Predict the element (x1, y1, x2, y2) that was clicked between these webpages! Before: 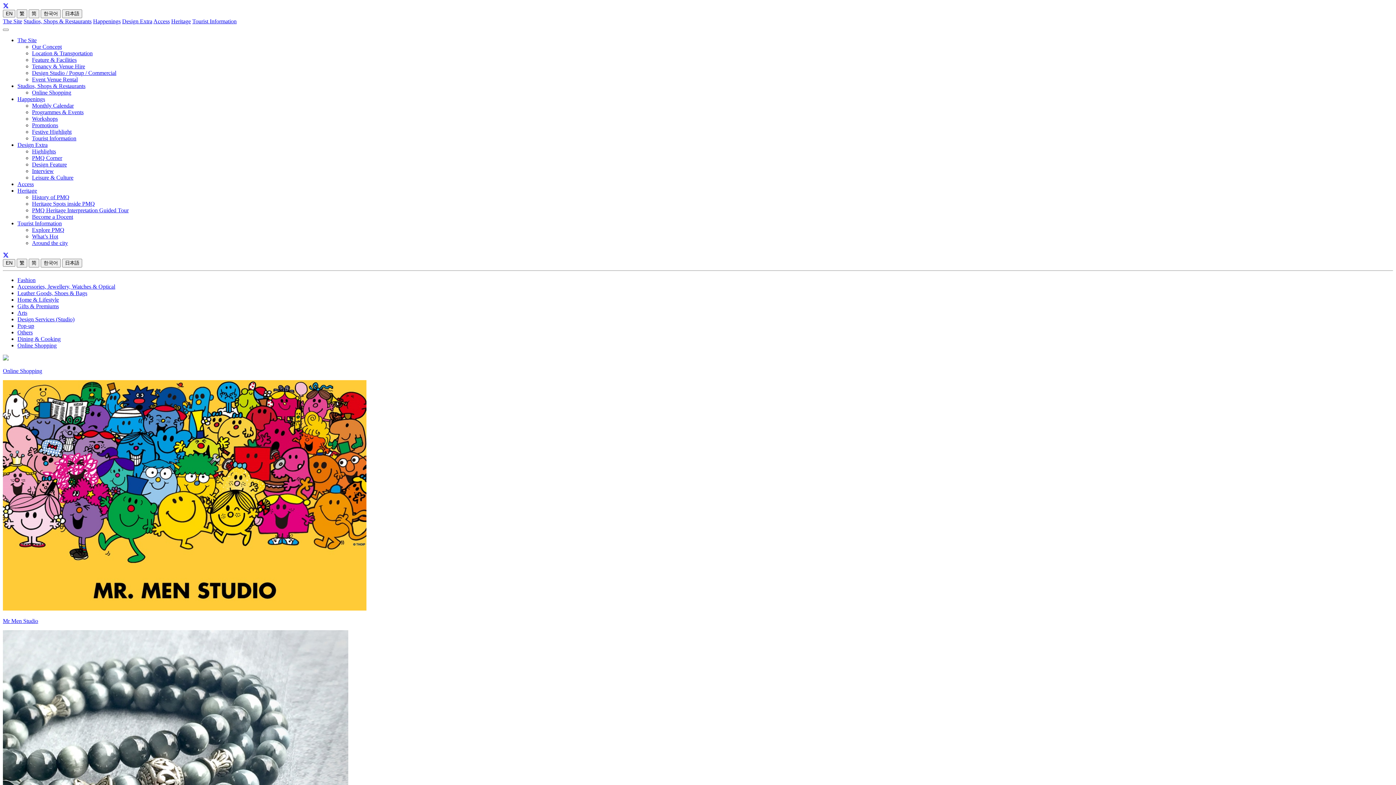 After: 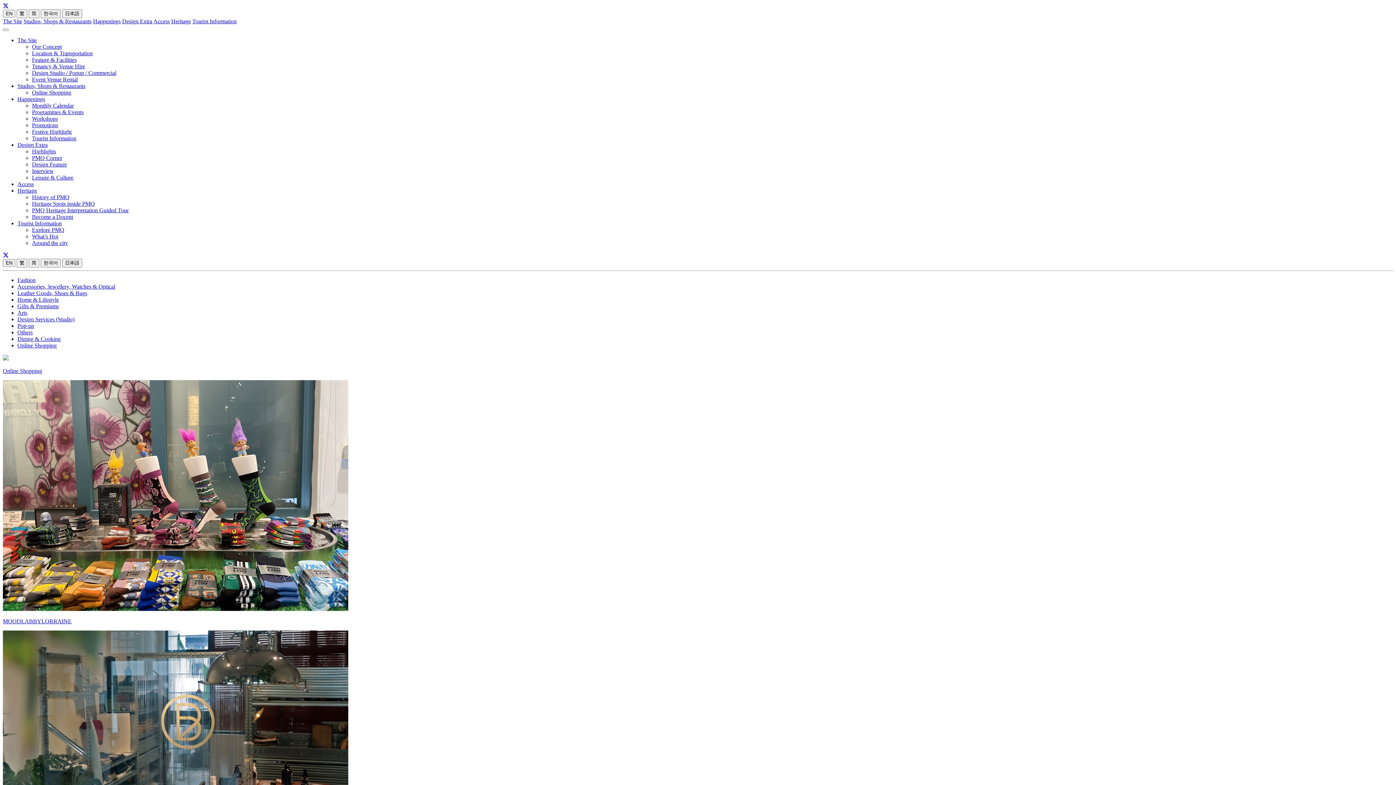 Action: bbox: (23, 18, 91, 24) label: Studios, Shops & Restaurants